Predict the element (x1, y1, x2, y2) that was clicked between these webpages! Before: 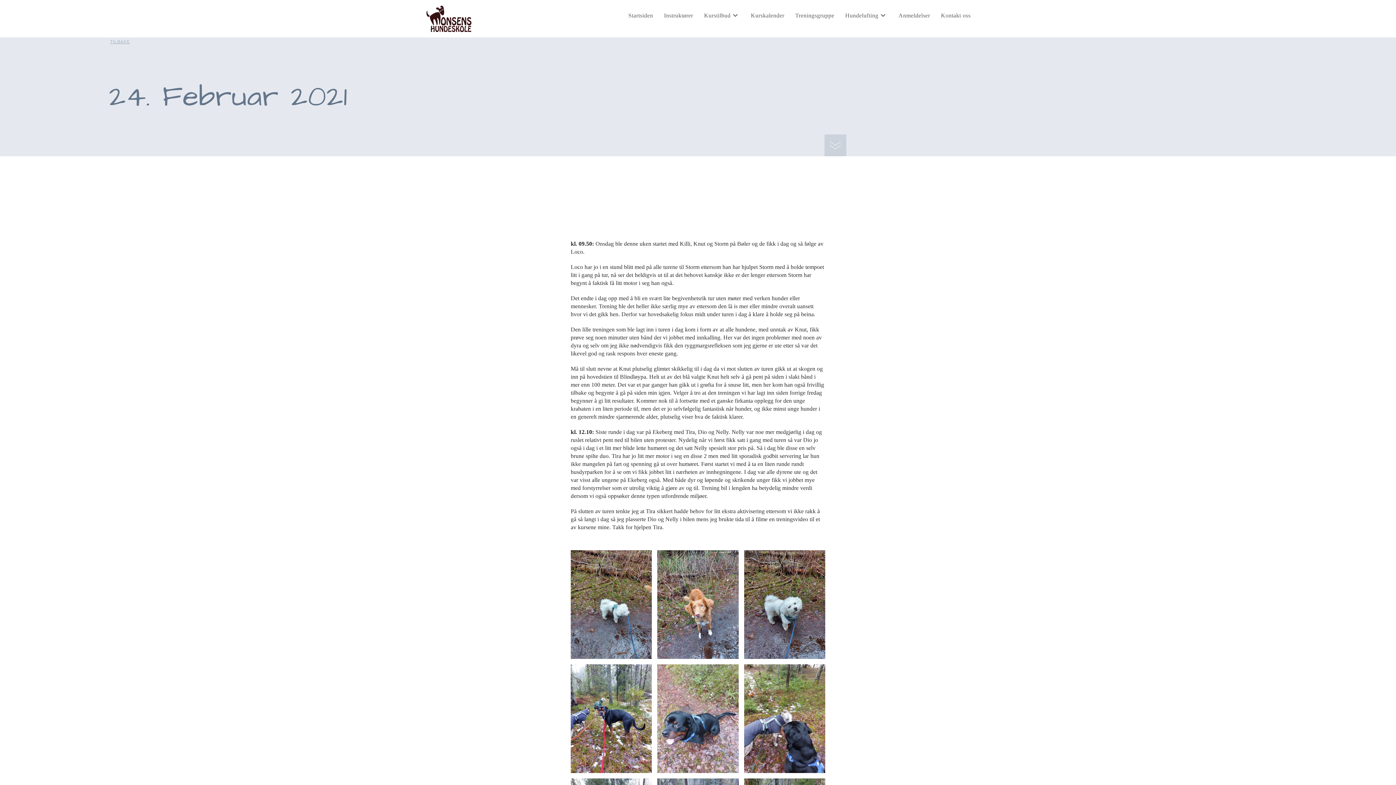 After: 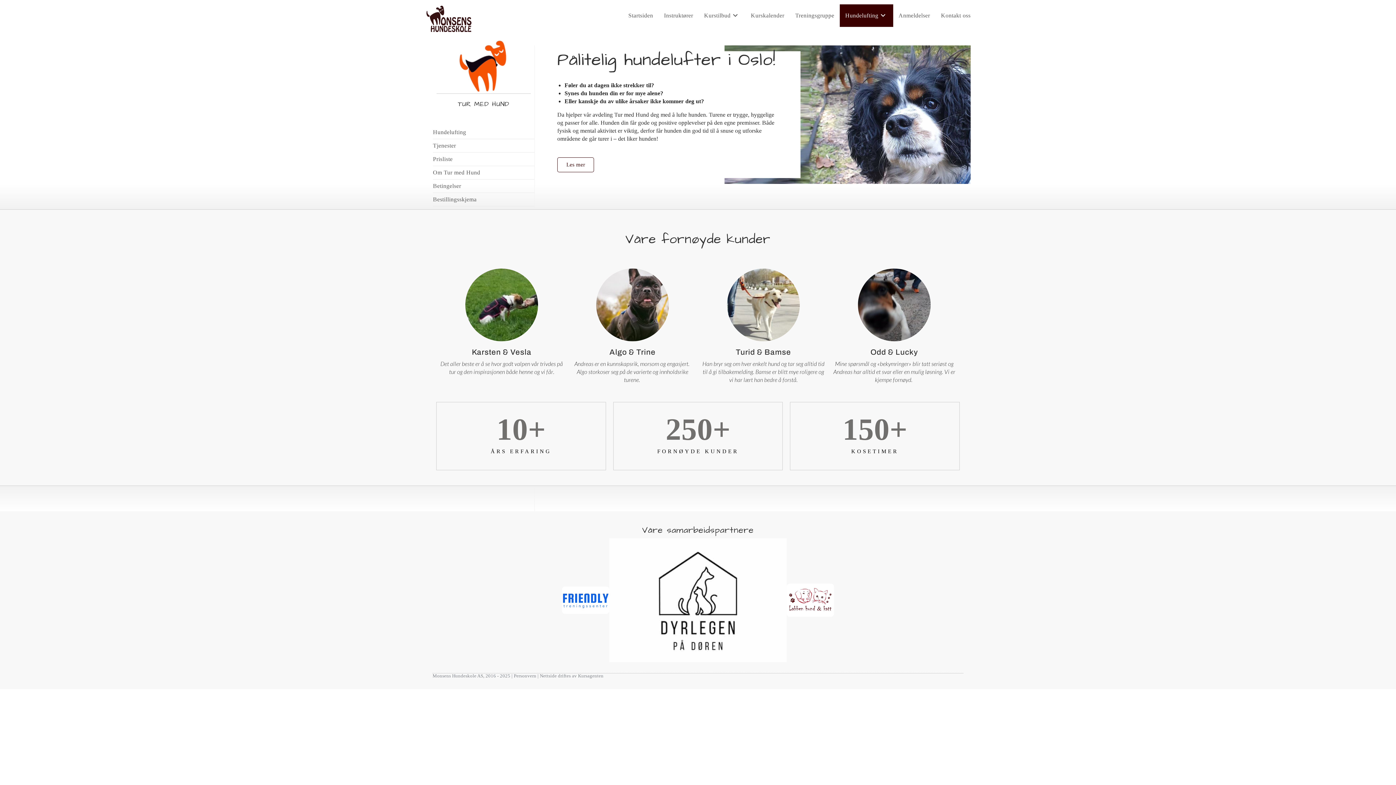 Action: label: Hundelufting bbox: (839, 4, 893, 26)